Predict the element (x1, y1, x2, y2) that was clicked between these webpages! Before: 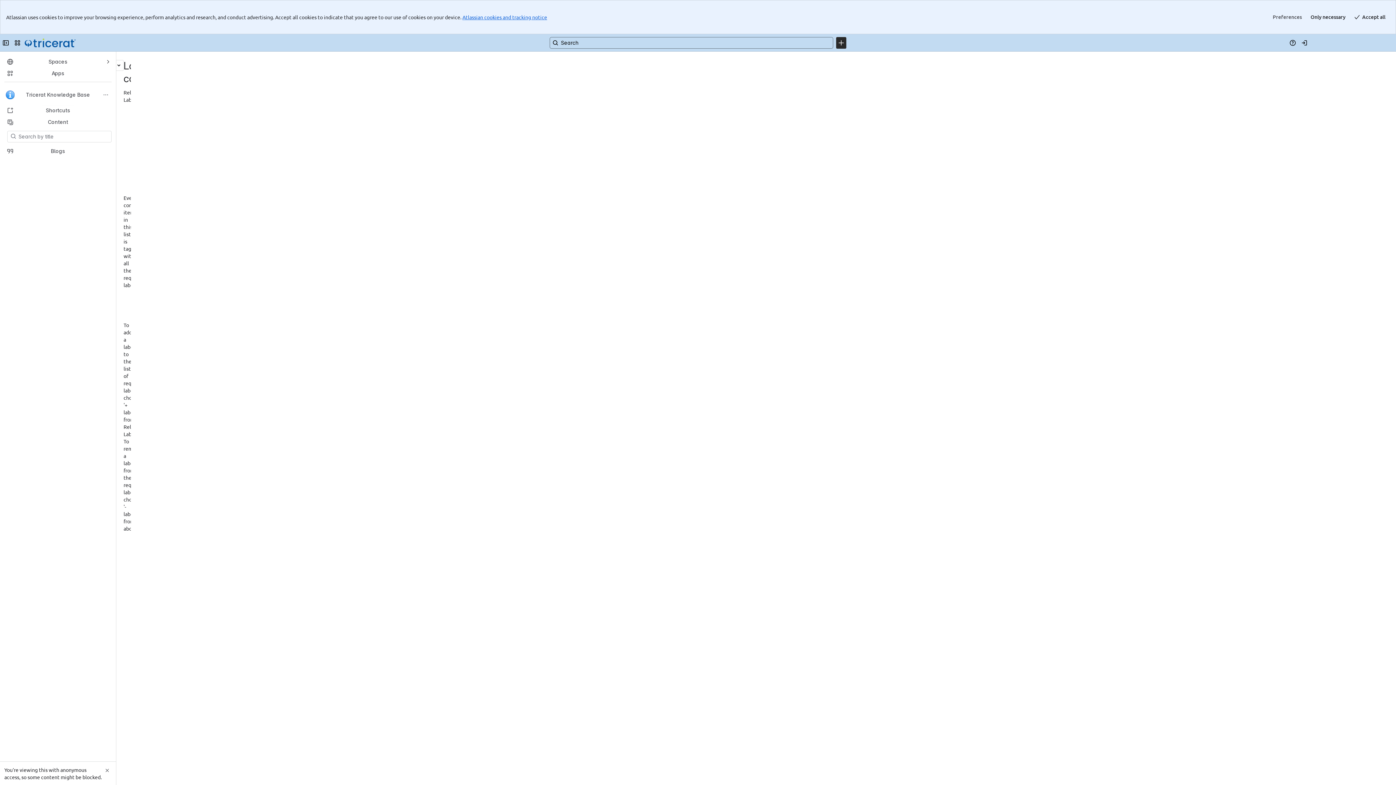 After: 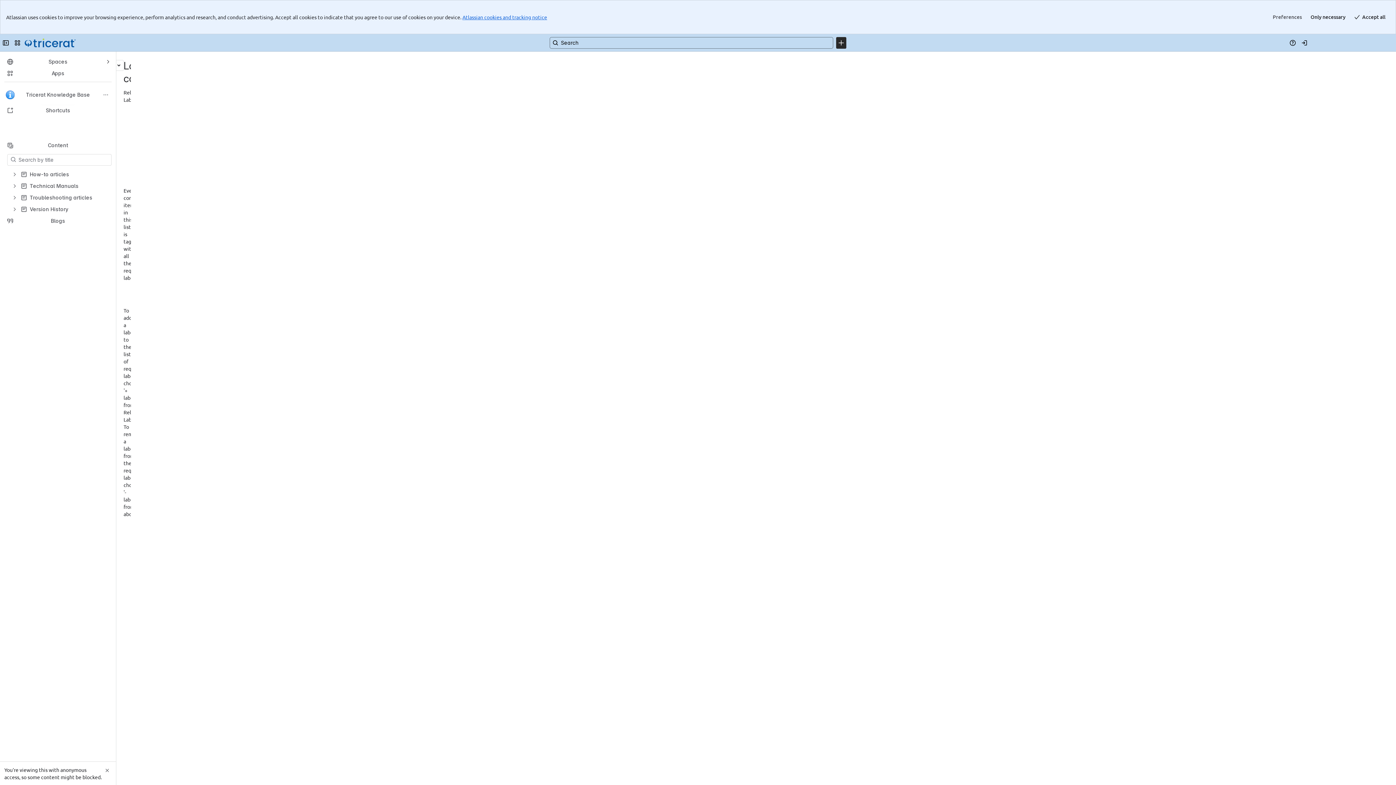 Action: bbox: (69, 49, 76, 56) label: sql